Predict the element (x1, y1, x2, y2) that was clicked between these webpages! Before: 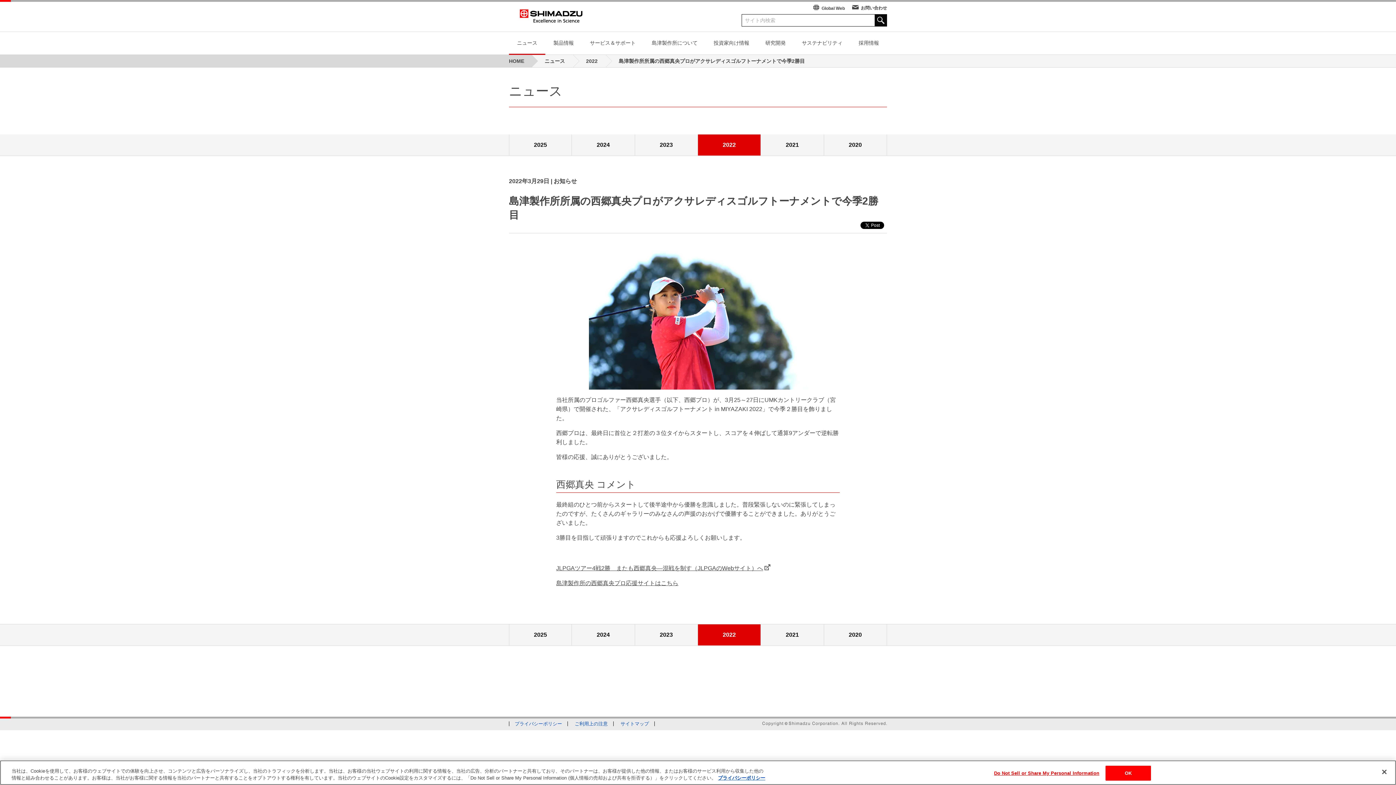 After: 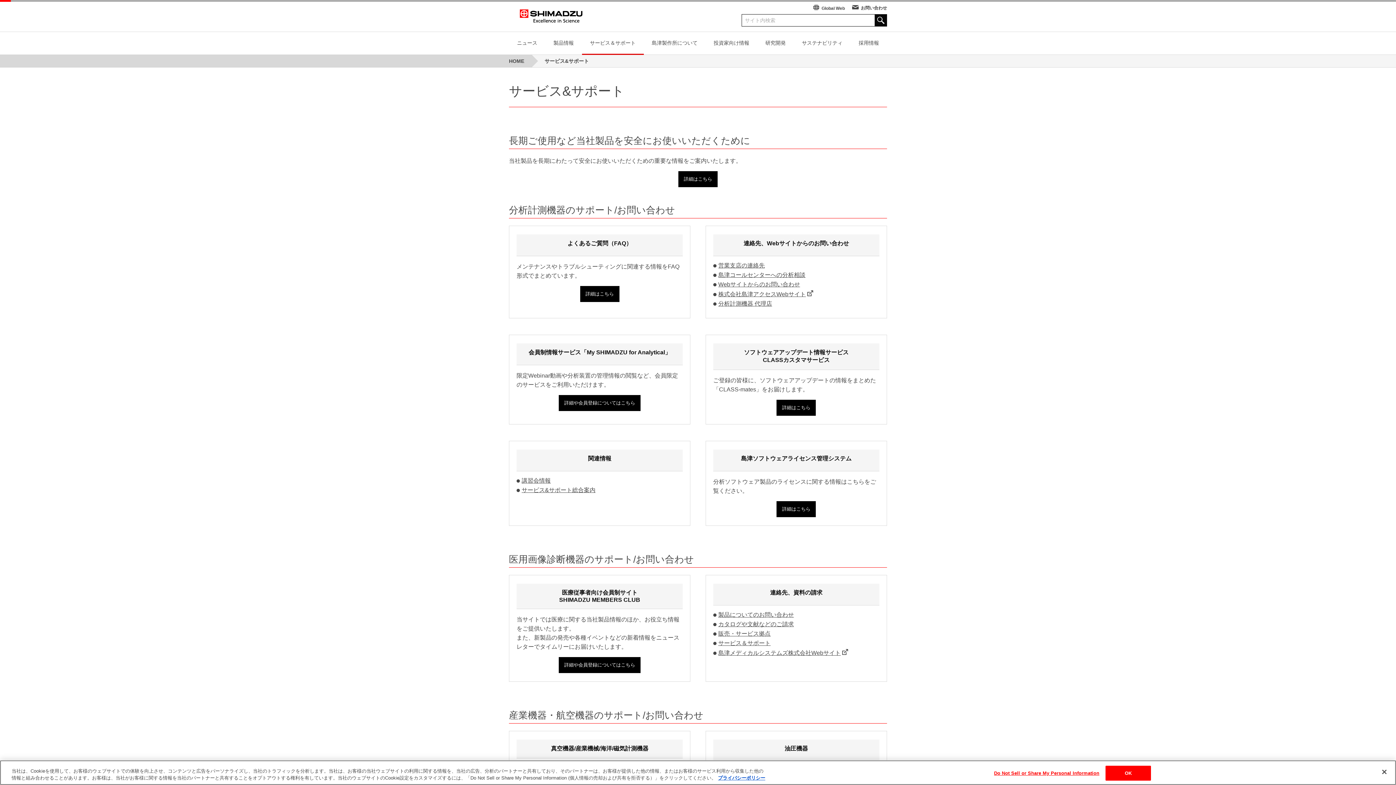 Action: label: サービス＆サポート bbox: (582, 32, 643, 54)